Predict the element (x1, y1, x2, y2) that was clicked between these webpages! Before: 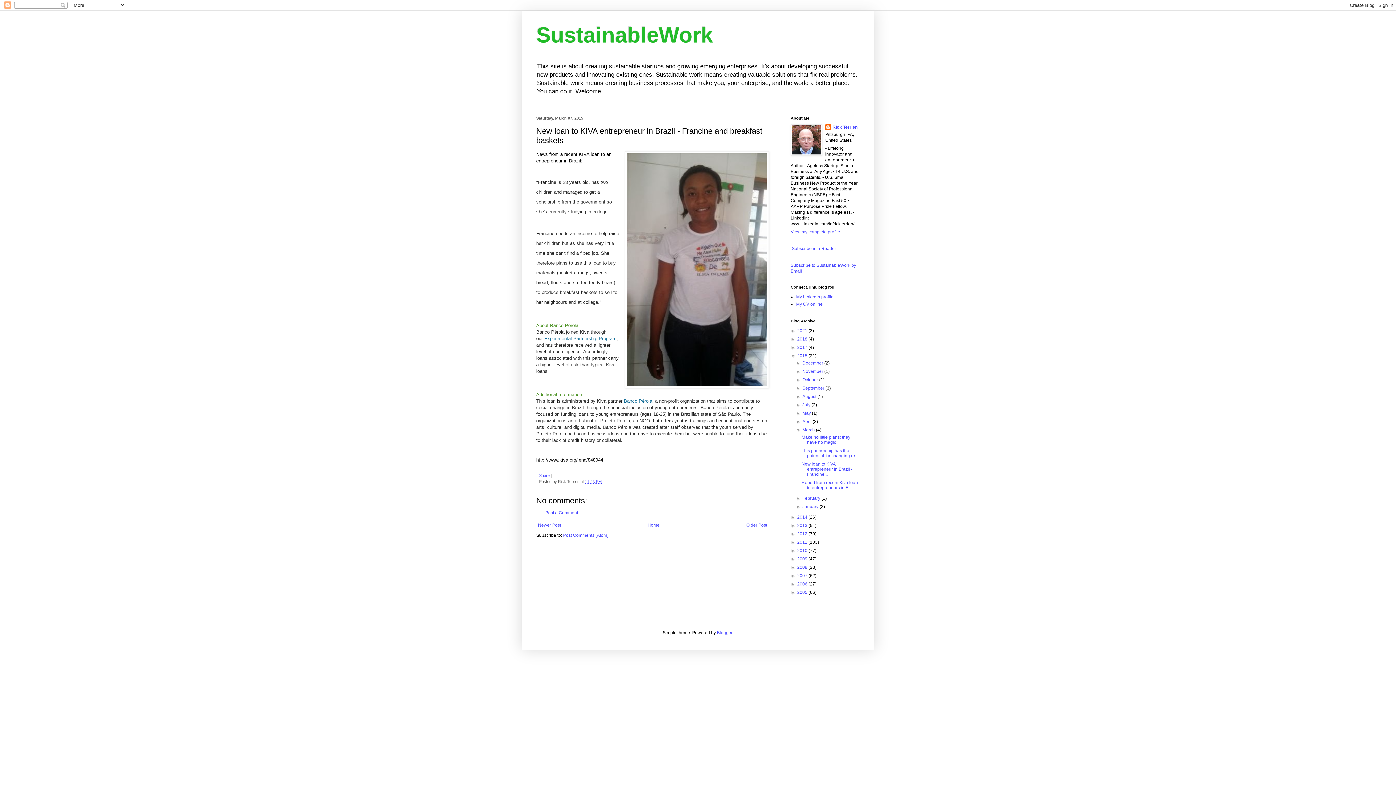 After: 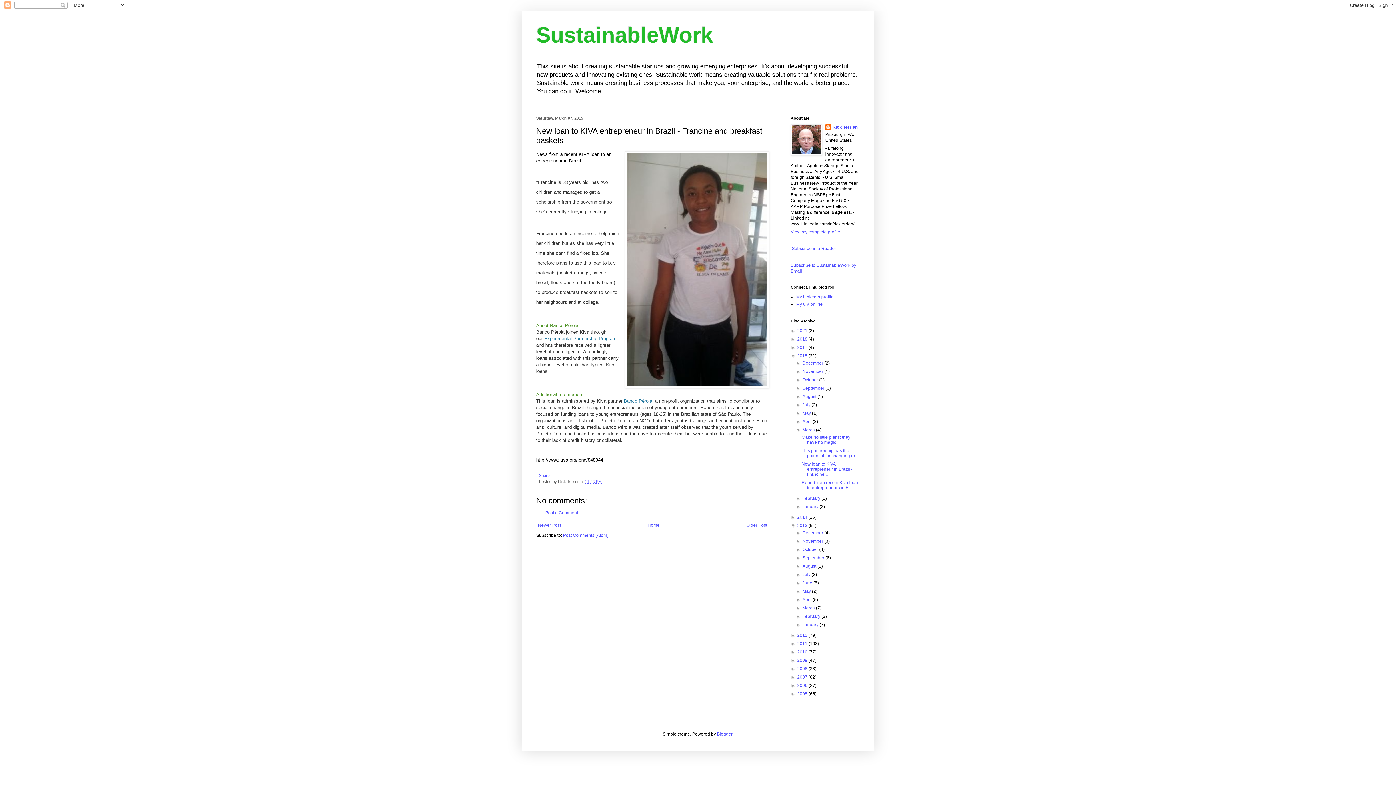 Action: label: ►   bbox: (790, 523, 797, 528)